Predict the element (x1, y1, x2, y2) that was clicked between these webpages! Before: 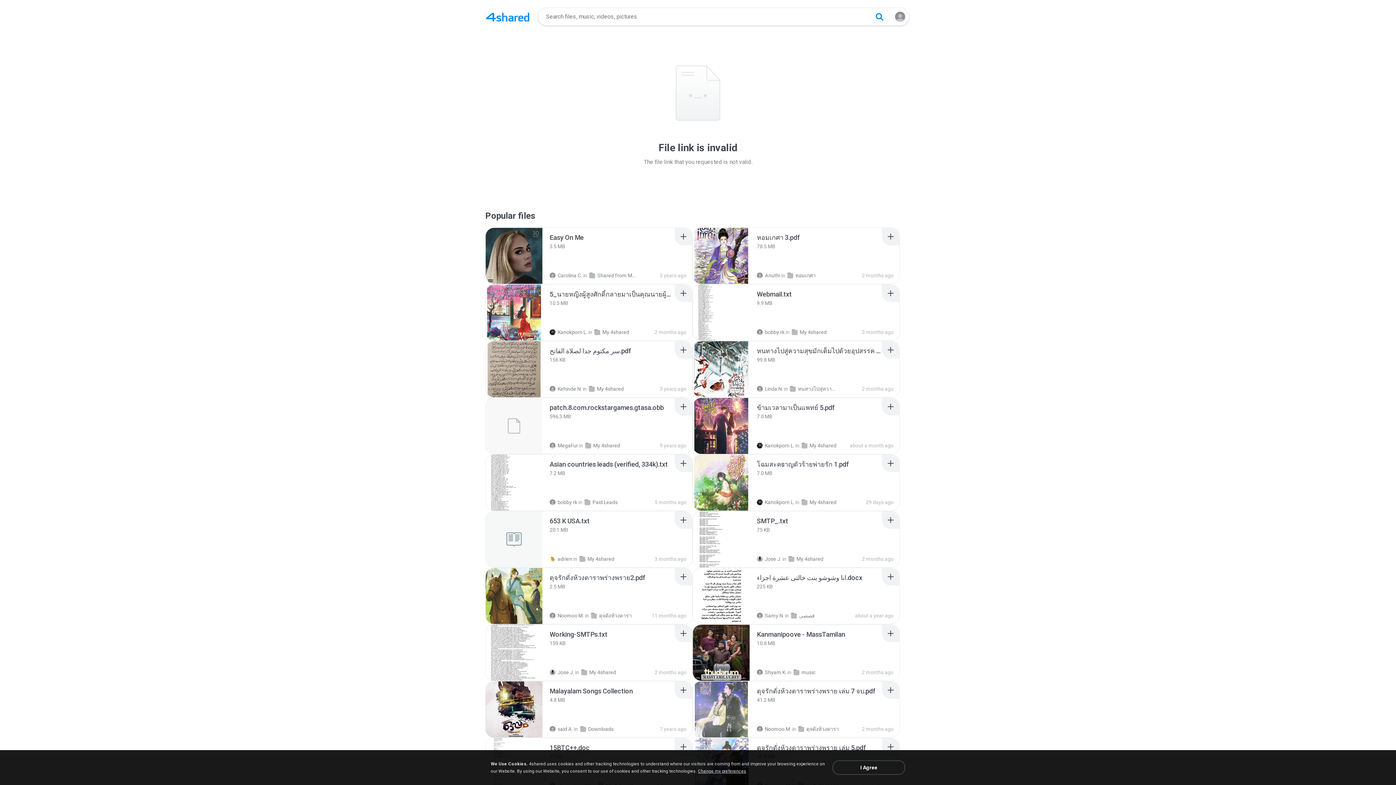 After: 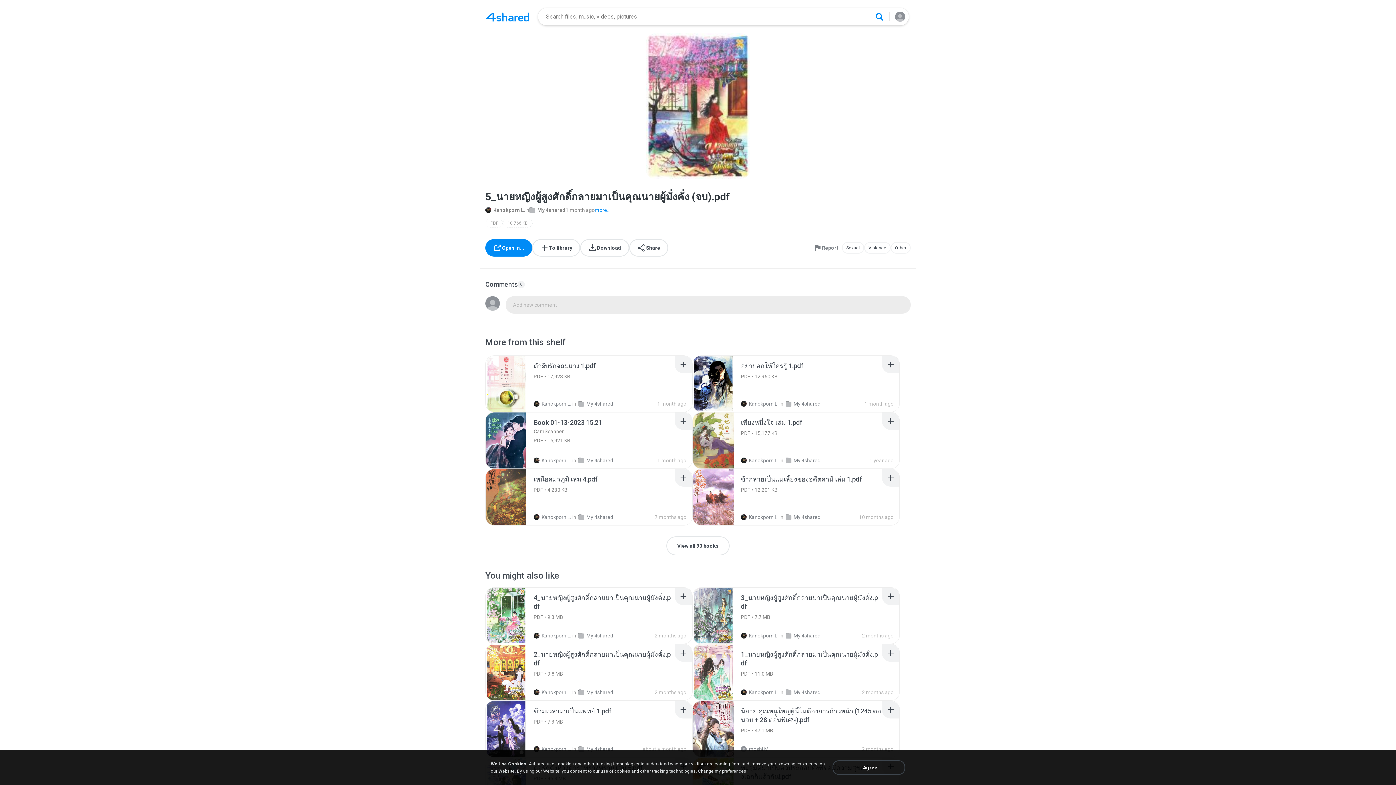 Action: bbox: (485, 284, 542, 340) label: Recommended item